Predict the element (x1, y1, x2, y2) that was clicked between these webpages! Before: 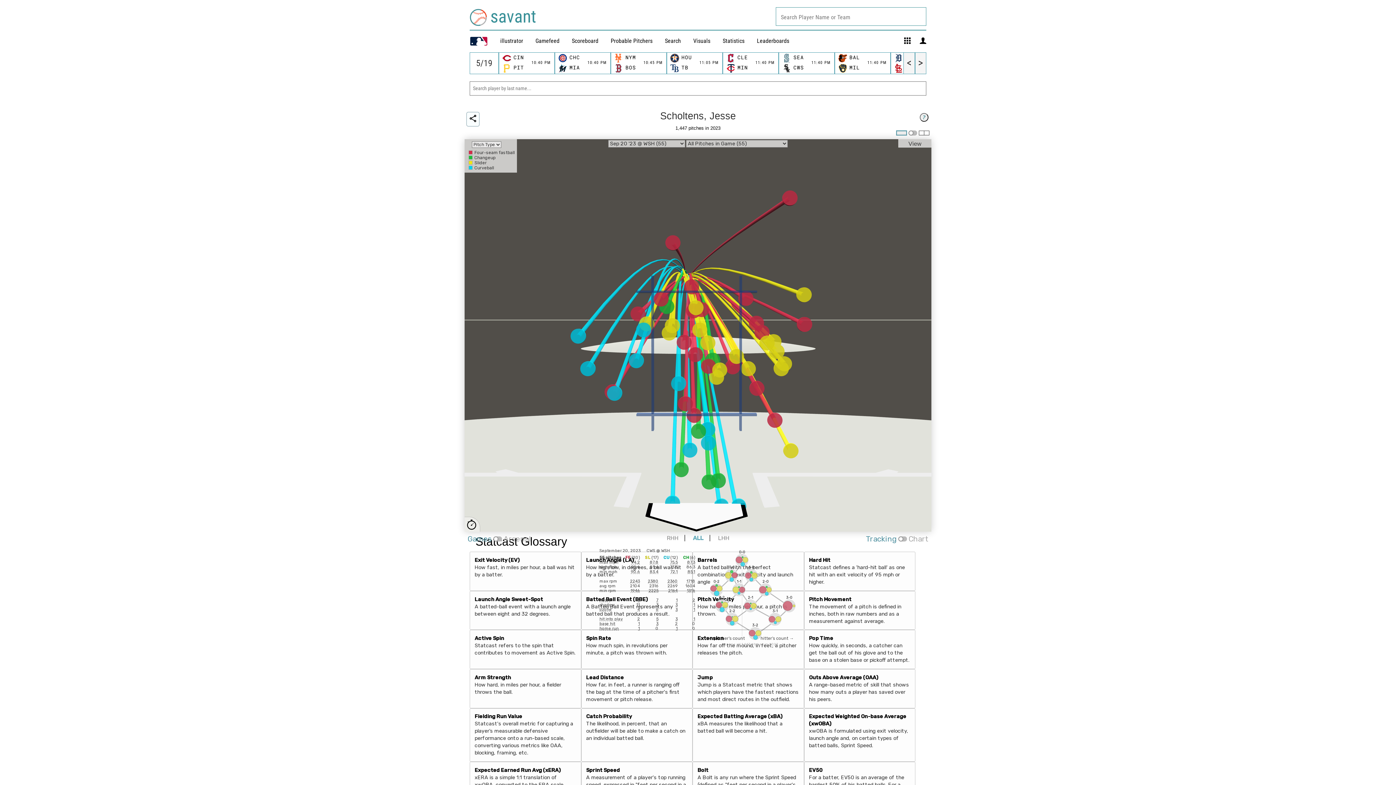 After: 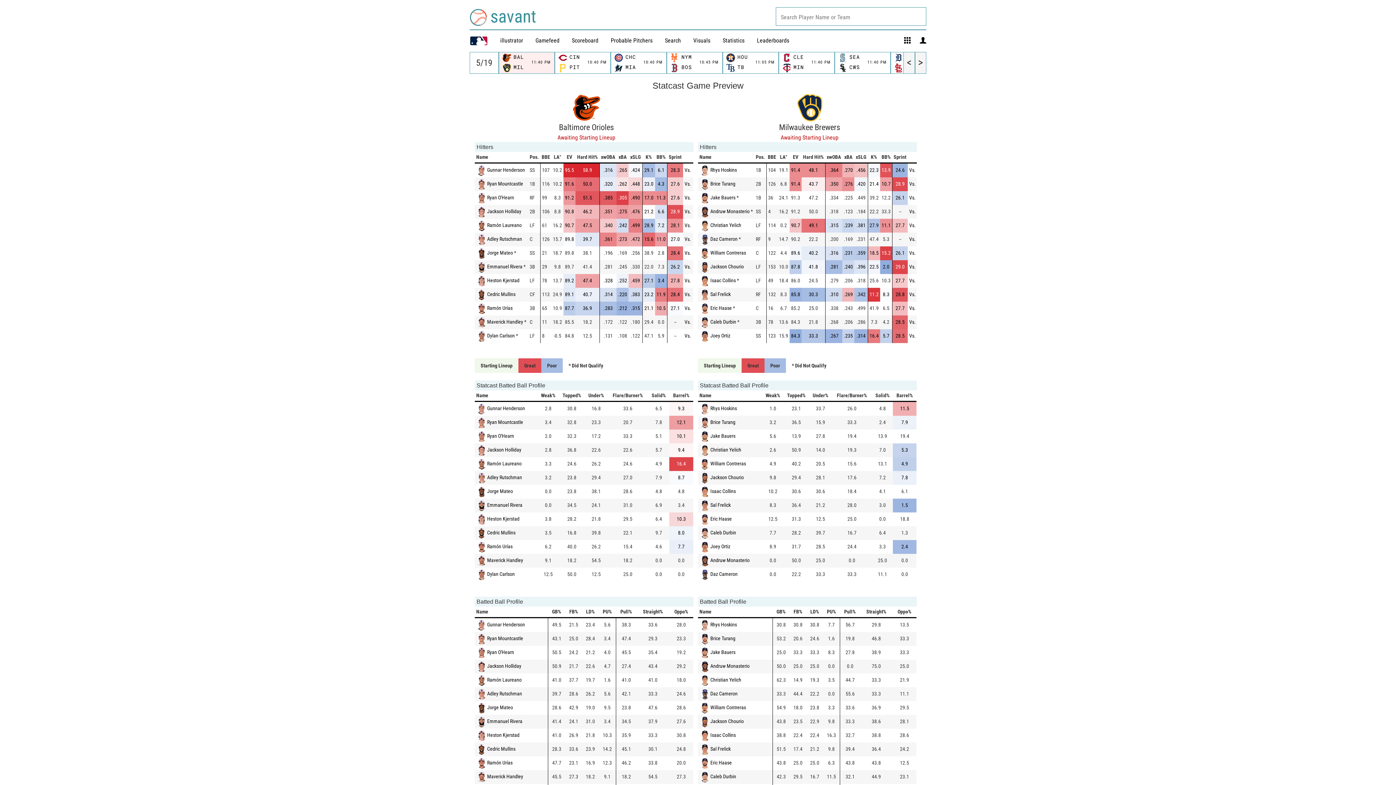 Action: label: 	BAL		
11:40 PM

	MIL	 bbox: (837, 53, 888, 73)